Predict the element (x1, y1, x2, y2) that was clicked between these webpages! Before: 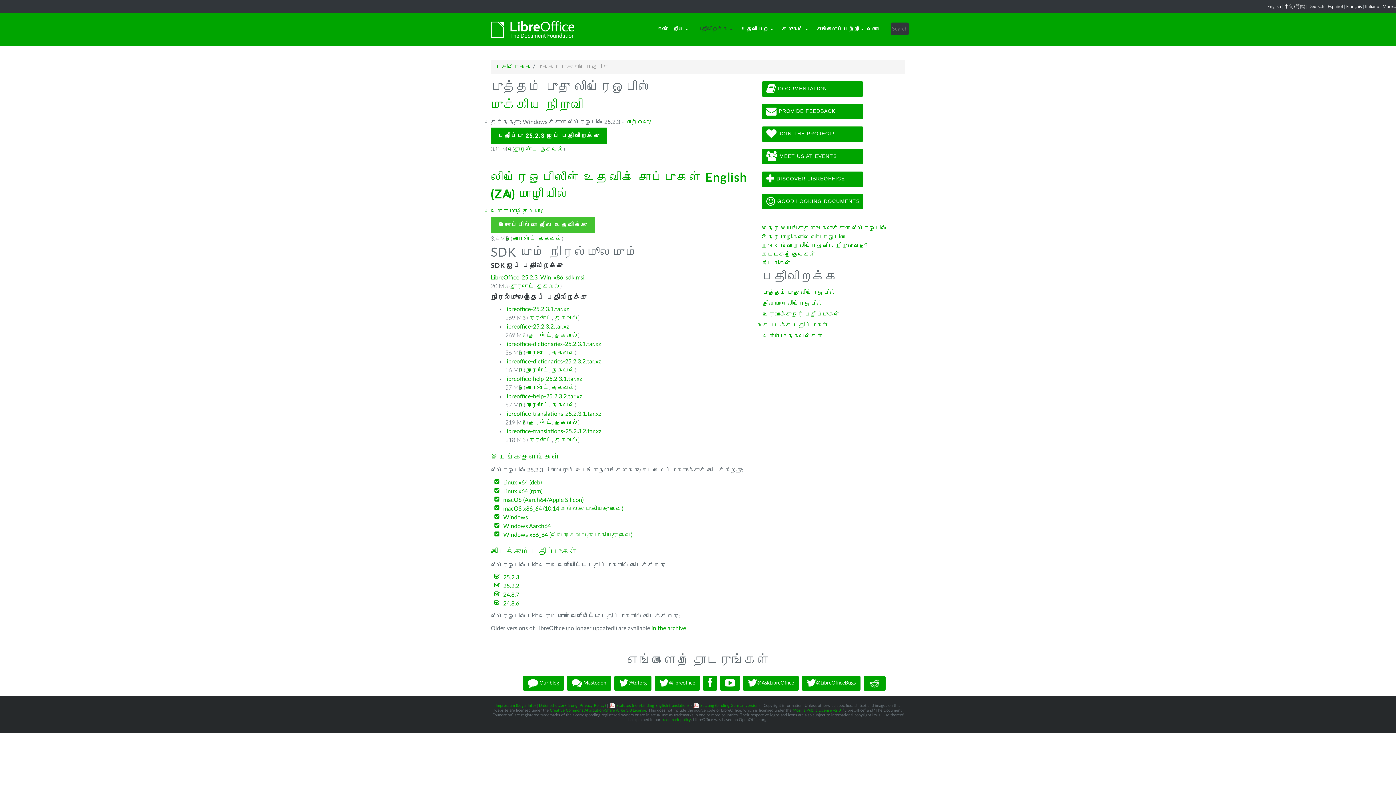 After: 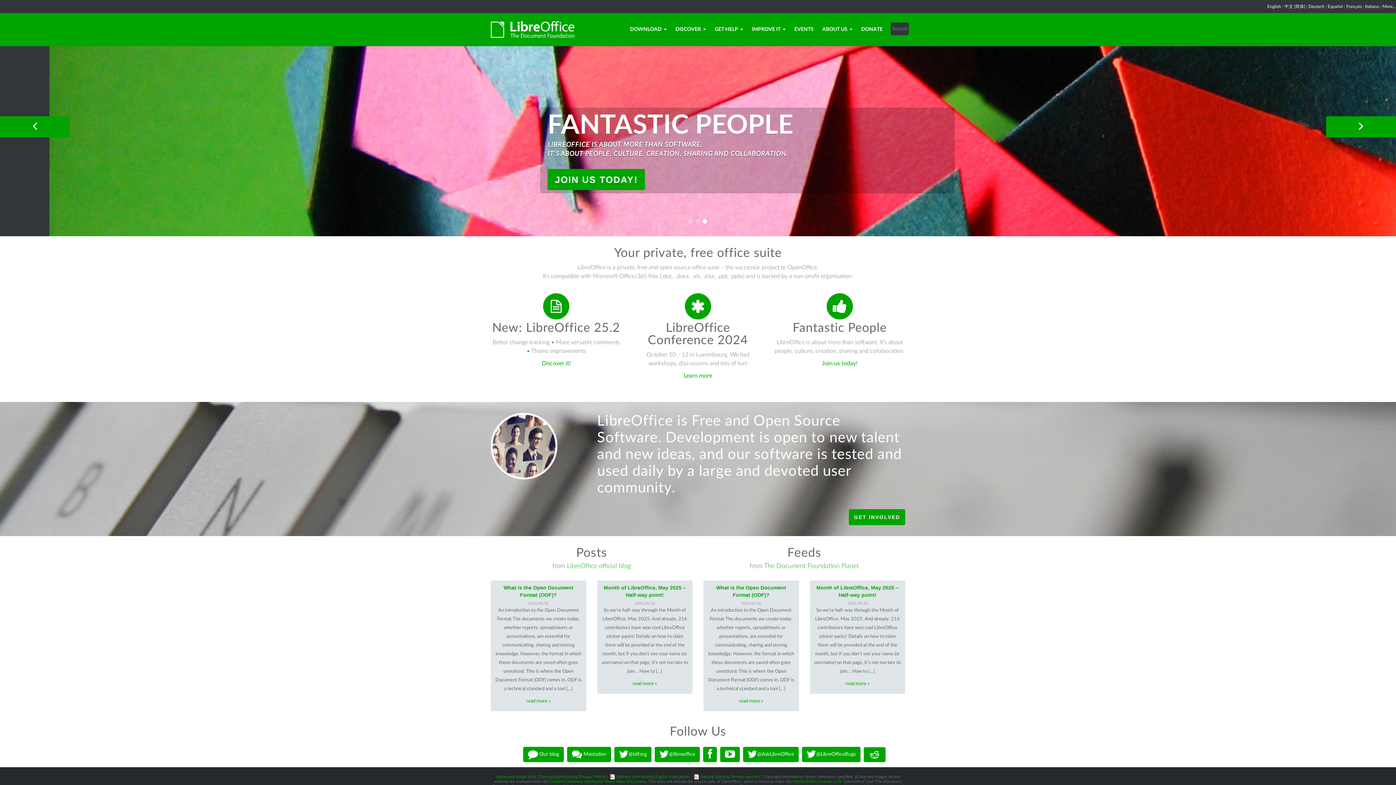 Action: label: English bbox: (1267, 4, 1281, 8)